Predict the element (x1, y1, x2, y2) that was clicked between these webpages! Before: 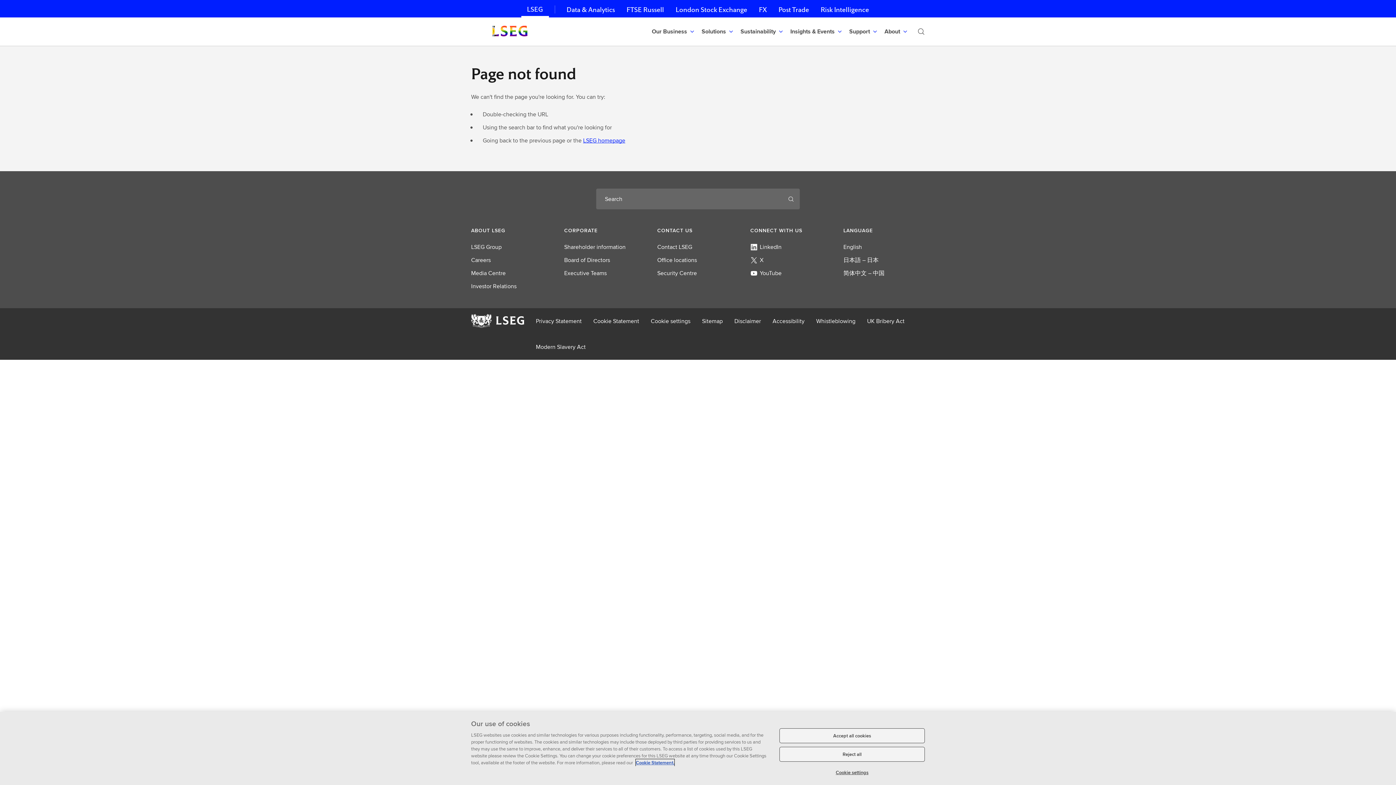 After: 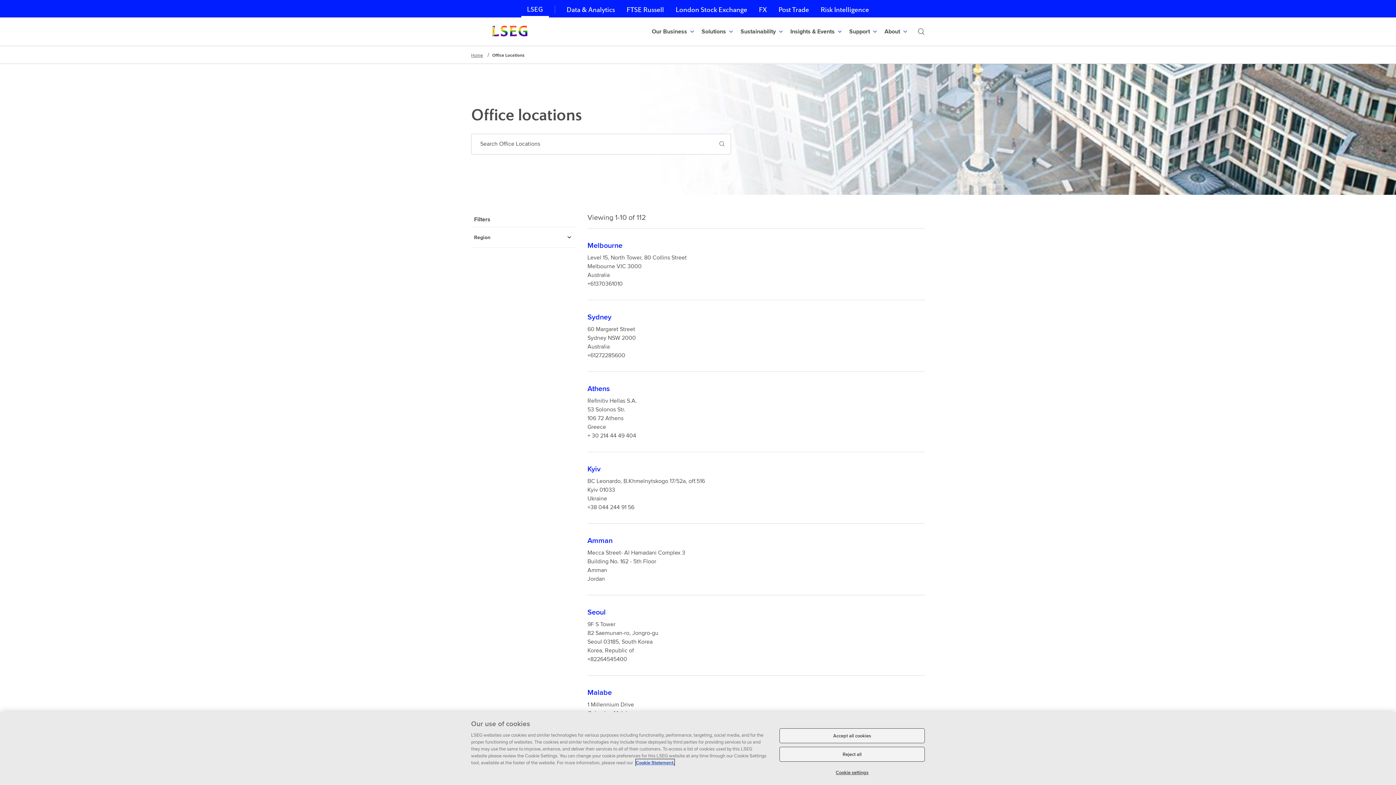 Action: bbox: (657, 256, 738, 264) label: Office locations